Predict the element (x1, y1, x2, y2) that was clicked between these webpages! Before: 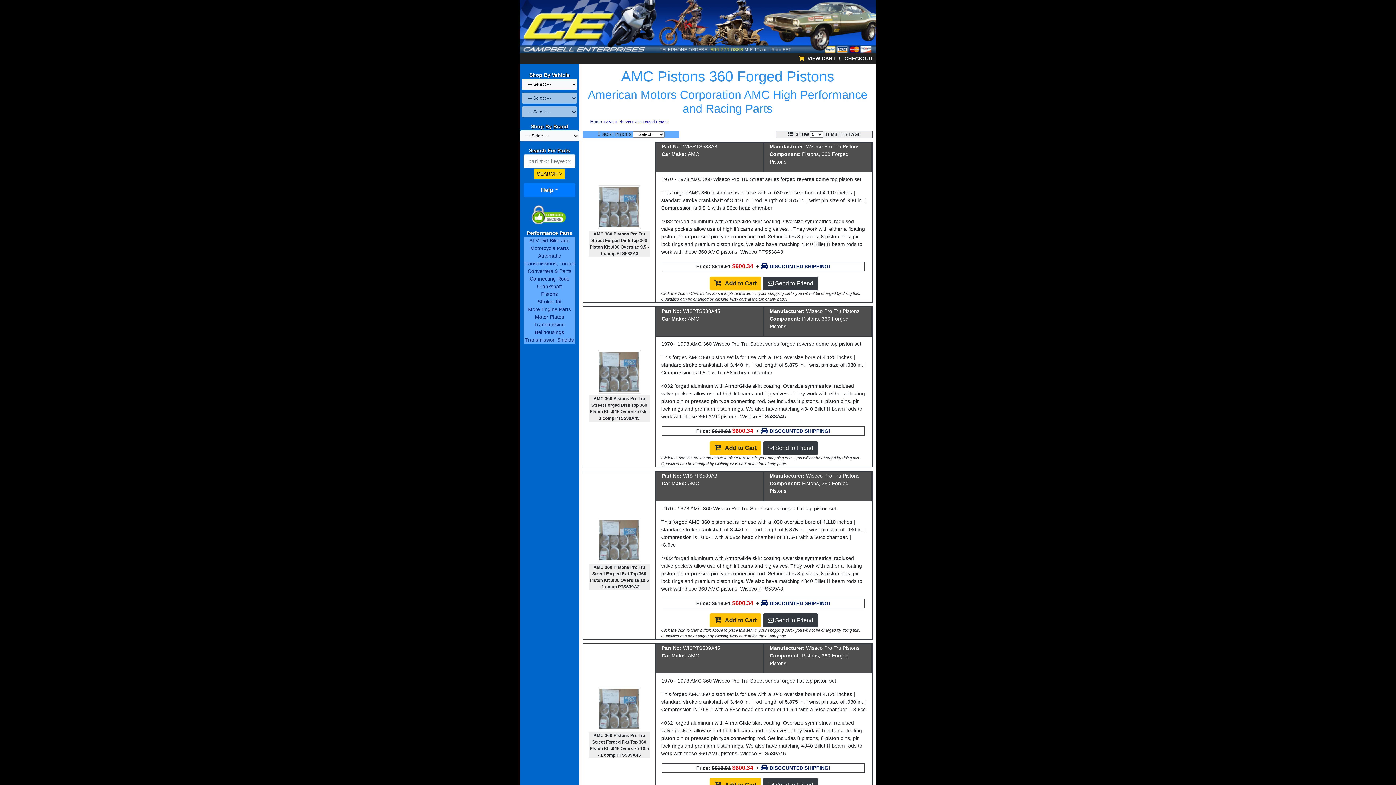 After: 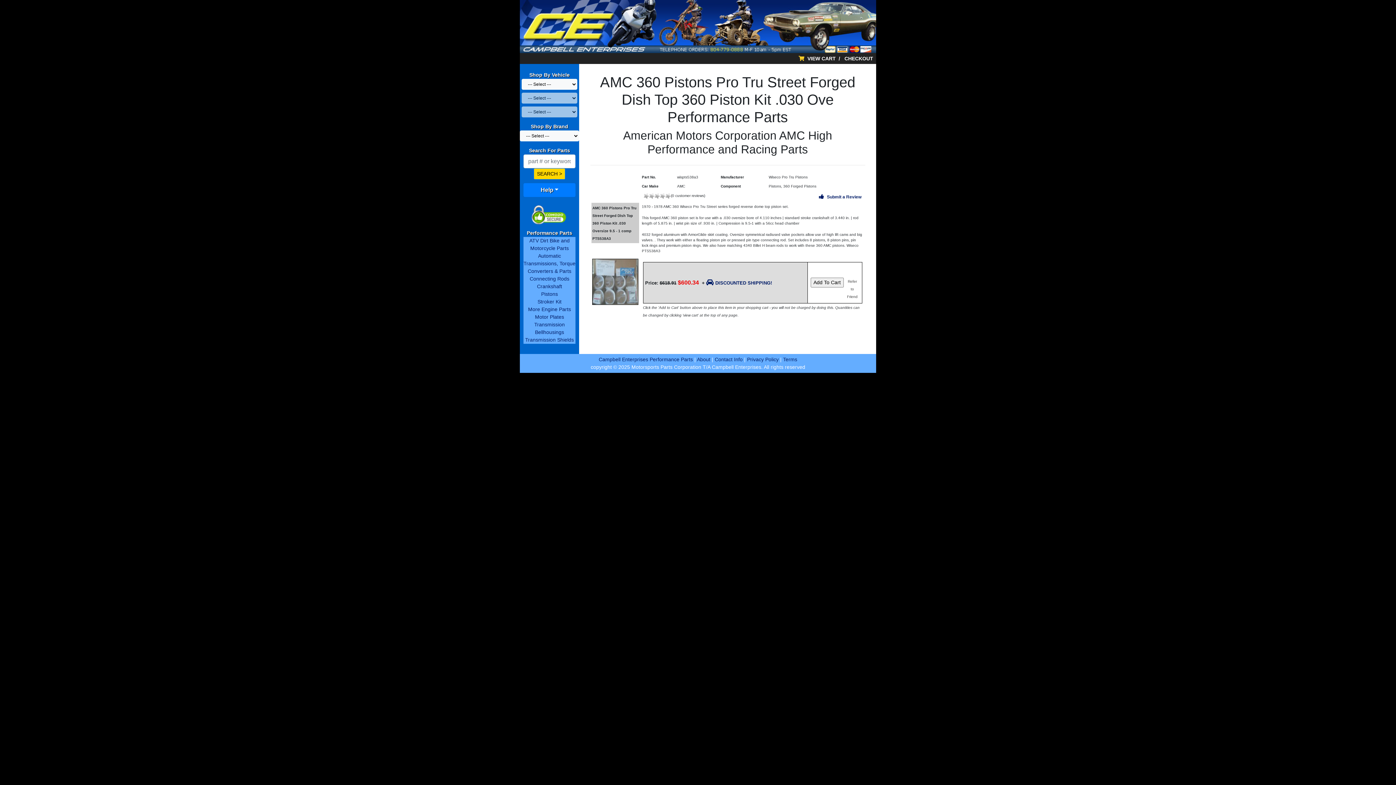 Action: label: WISPTS538A3 bbox: (683, 143, 717, 149)